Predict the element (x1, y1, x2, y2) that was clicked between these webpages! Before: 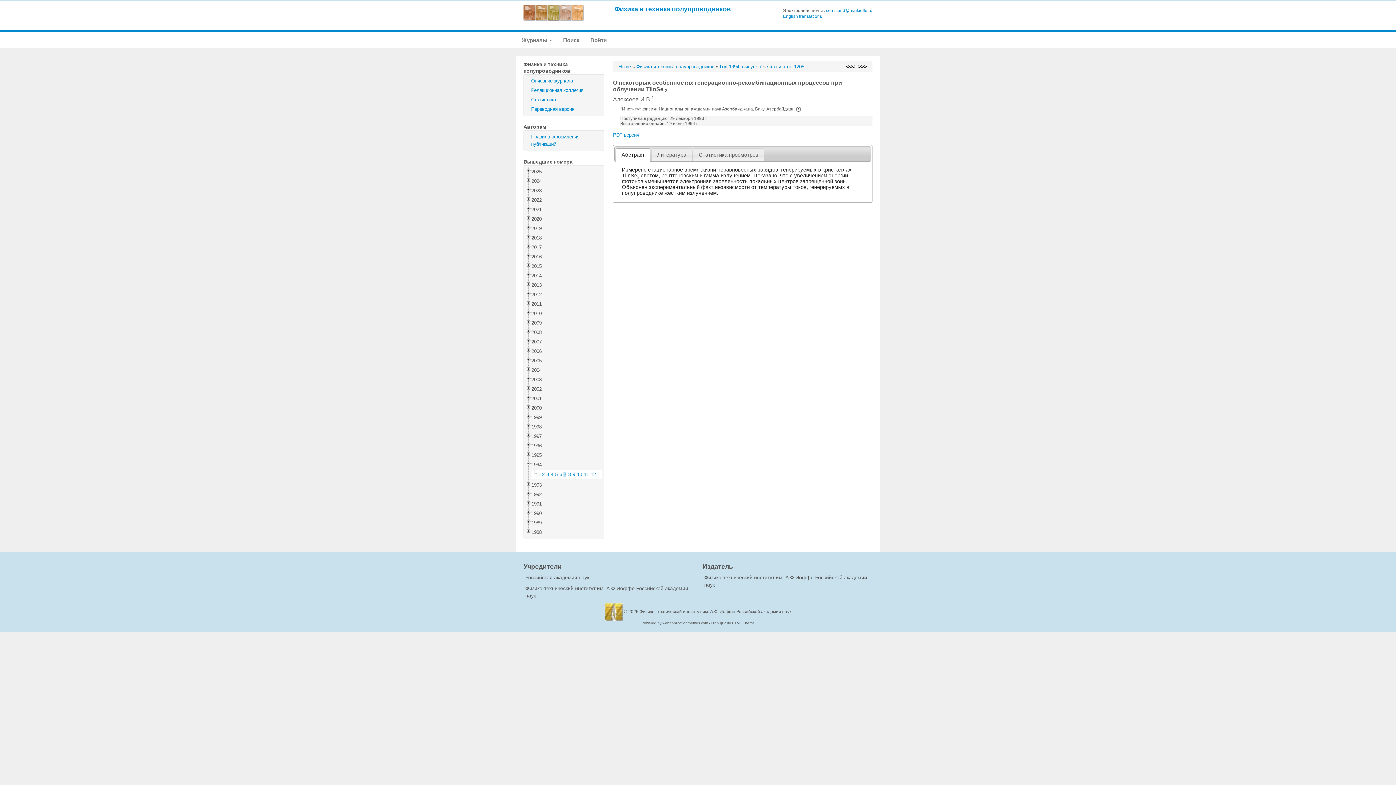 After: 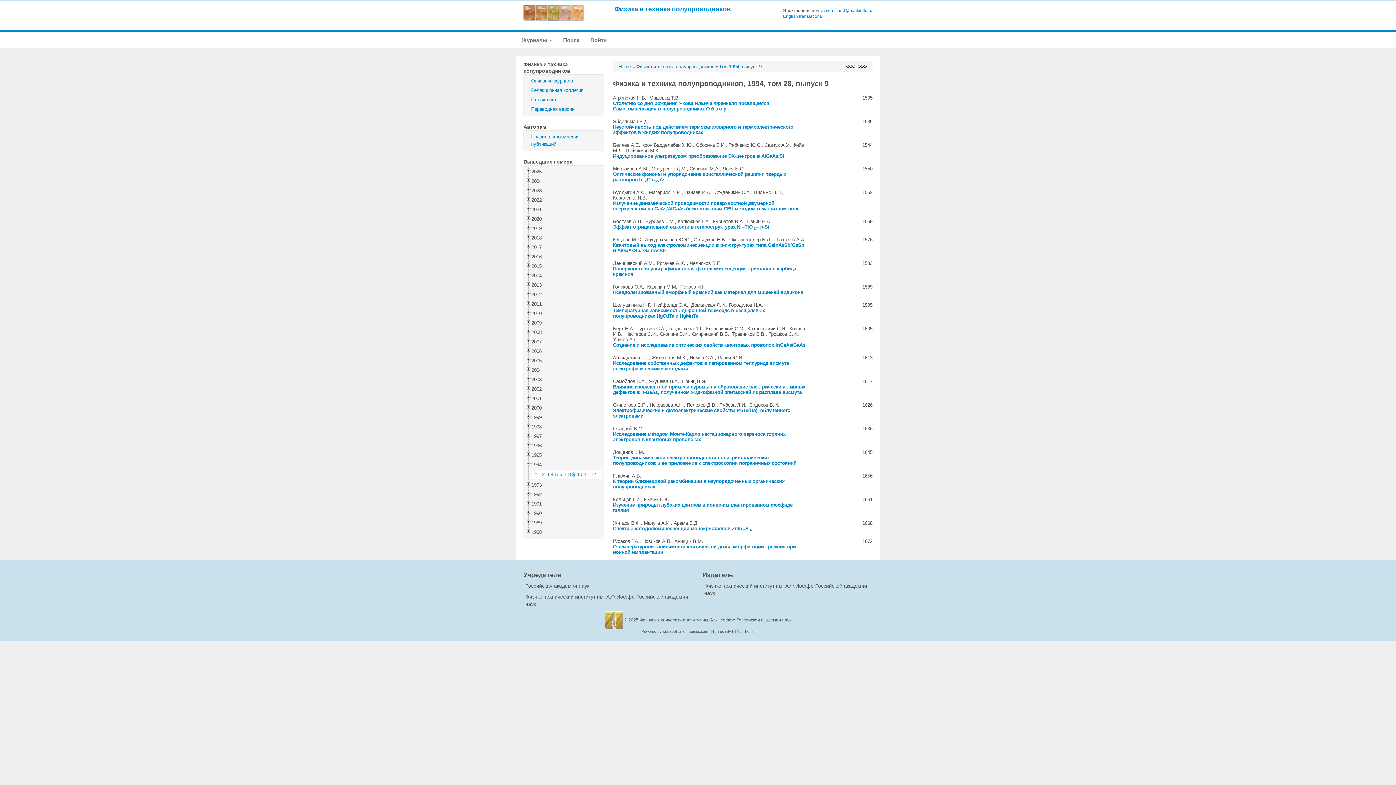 Action: bbox: (572, 472, 575, 477) label: 9